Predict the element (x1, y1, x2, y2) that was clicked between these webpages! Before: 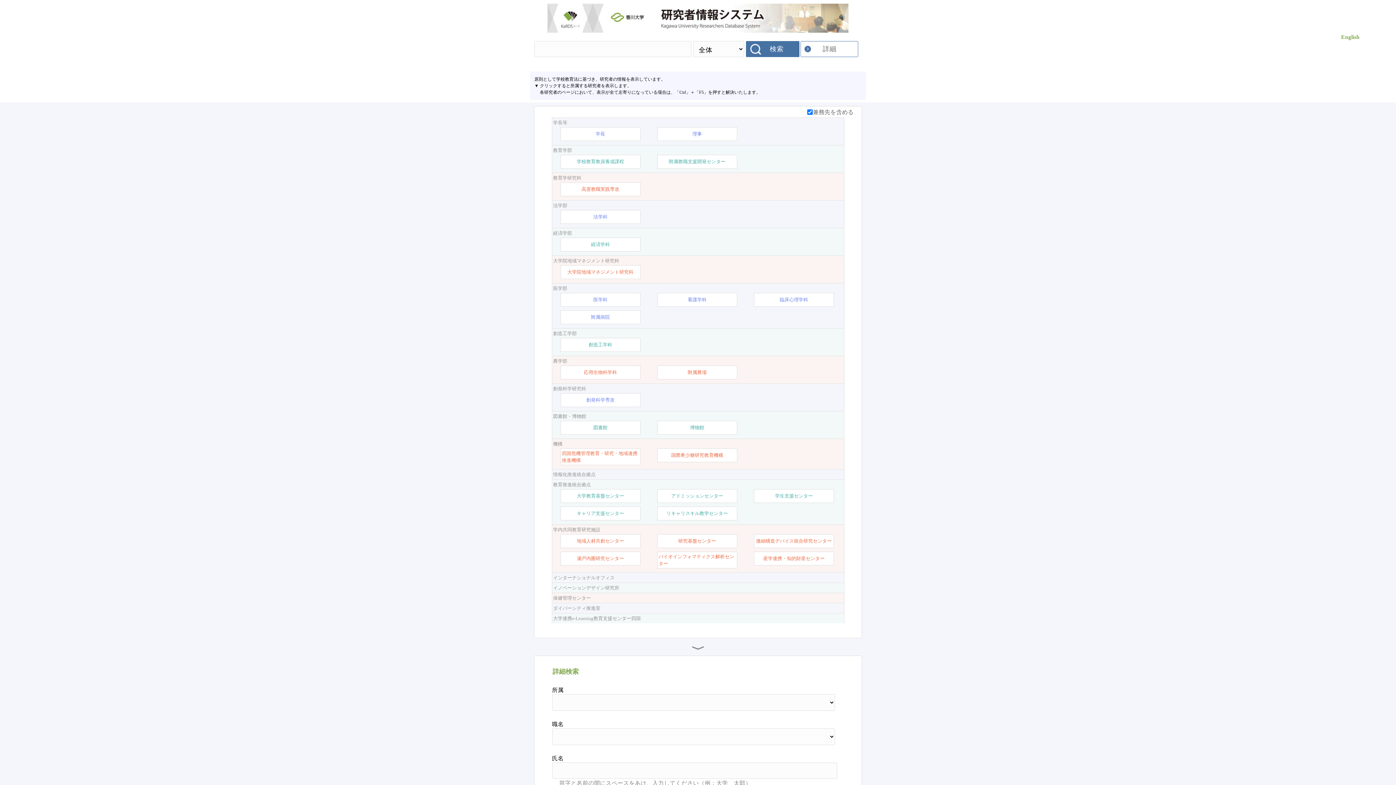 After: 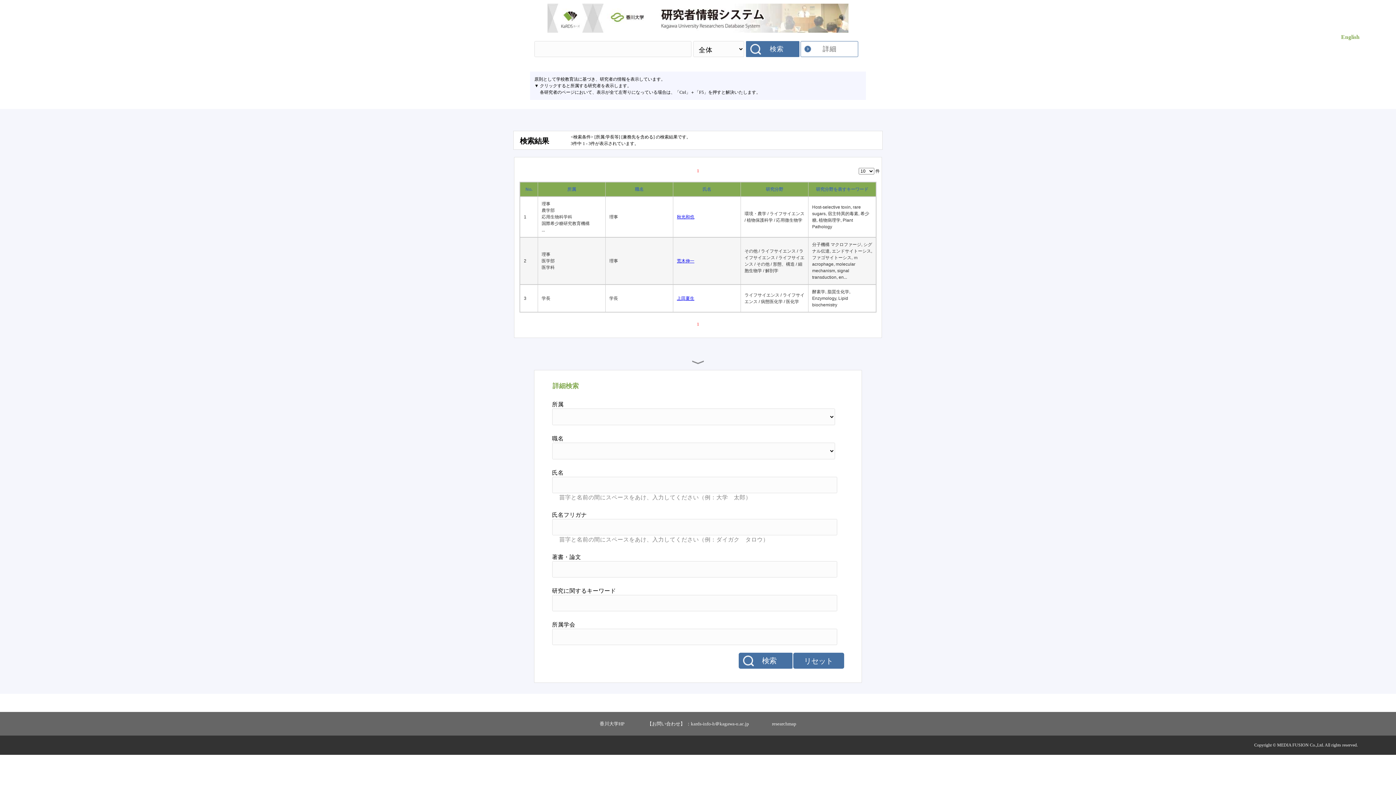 Action: label: 学長等 bbox: (553, 119, 843, 126)